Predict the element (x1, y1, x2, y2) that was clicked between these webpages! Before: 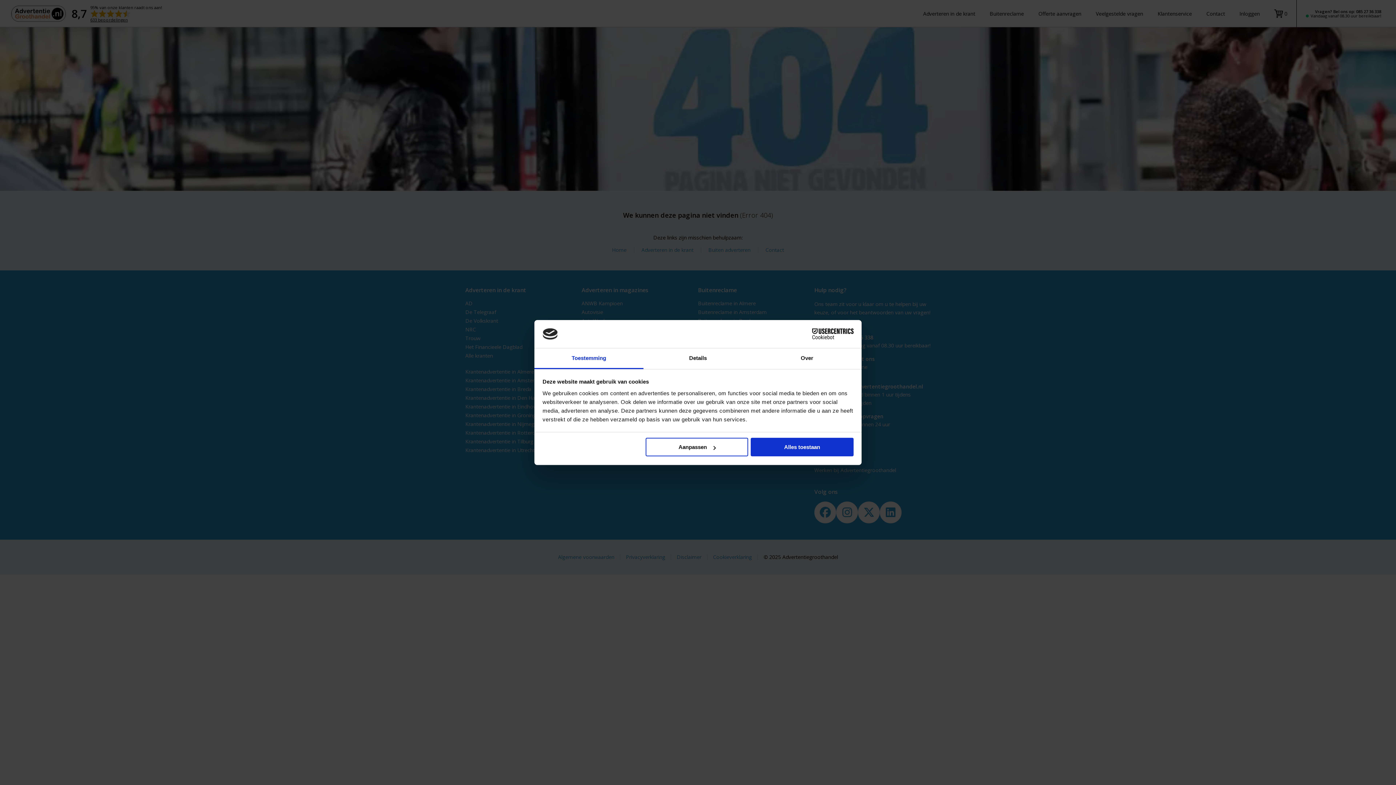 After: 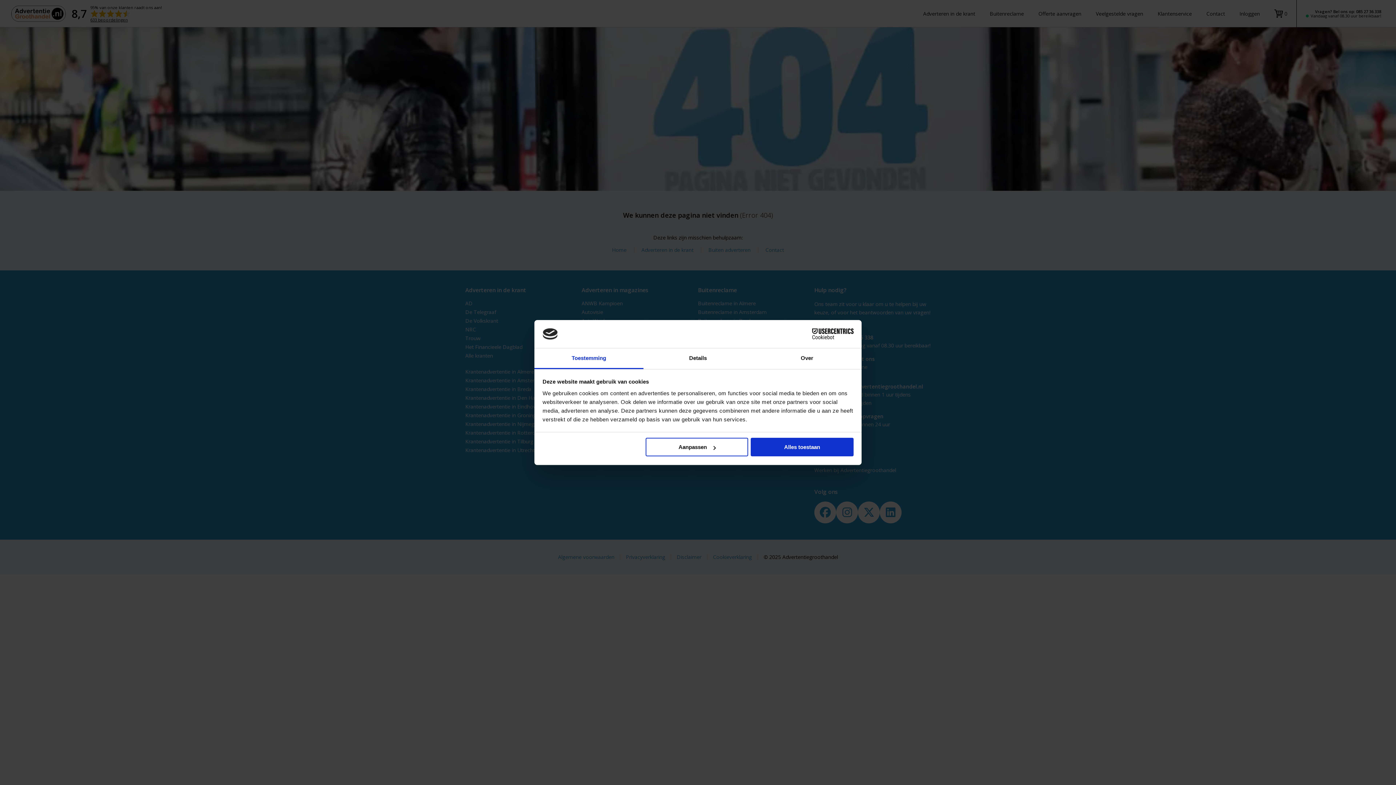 Action: bbox: (534, 348, 643, 369) label: Toestemming